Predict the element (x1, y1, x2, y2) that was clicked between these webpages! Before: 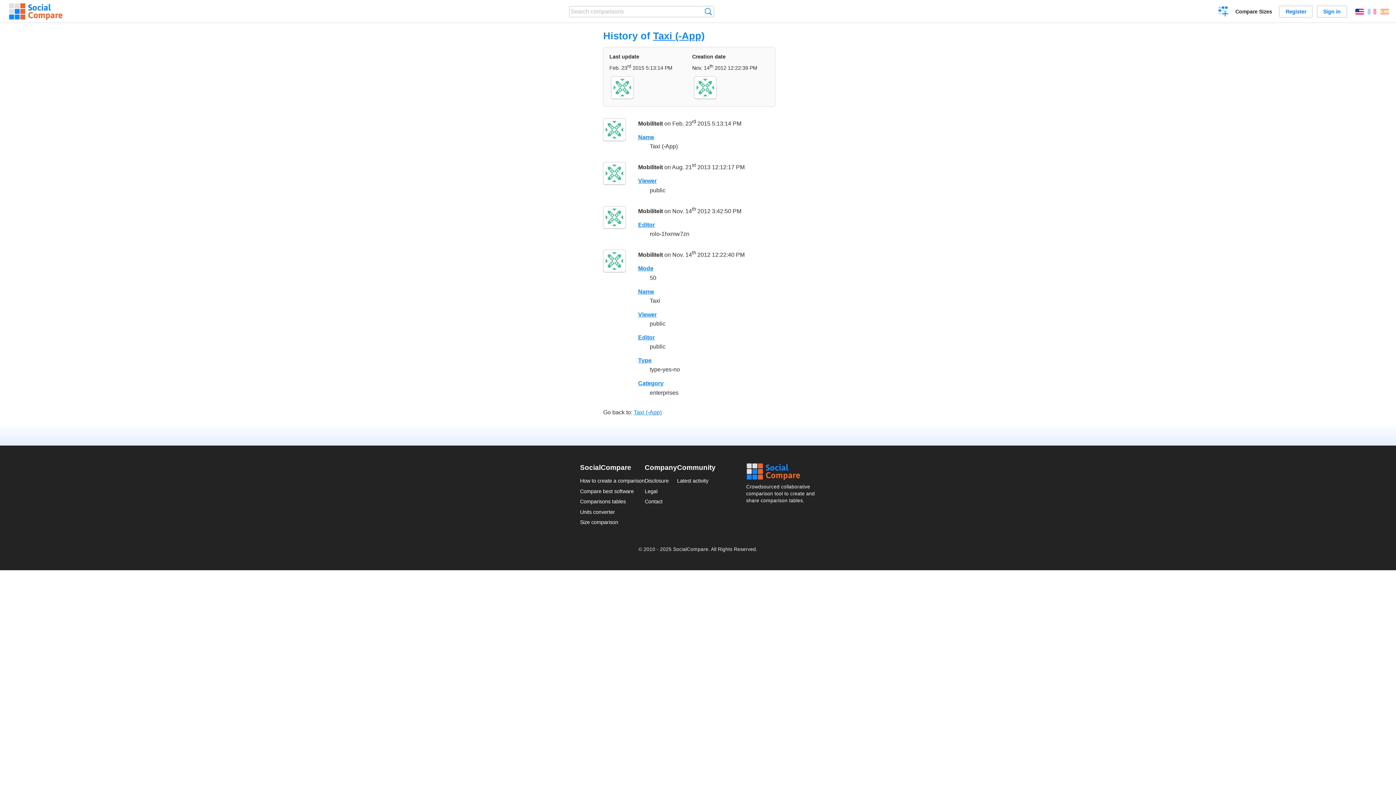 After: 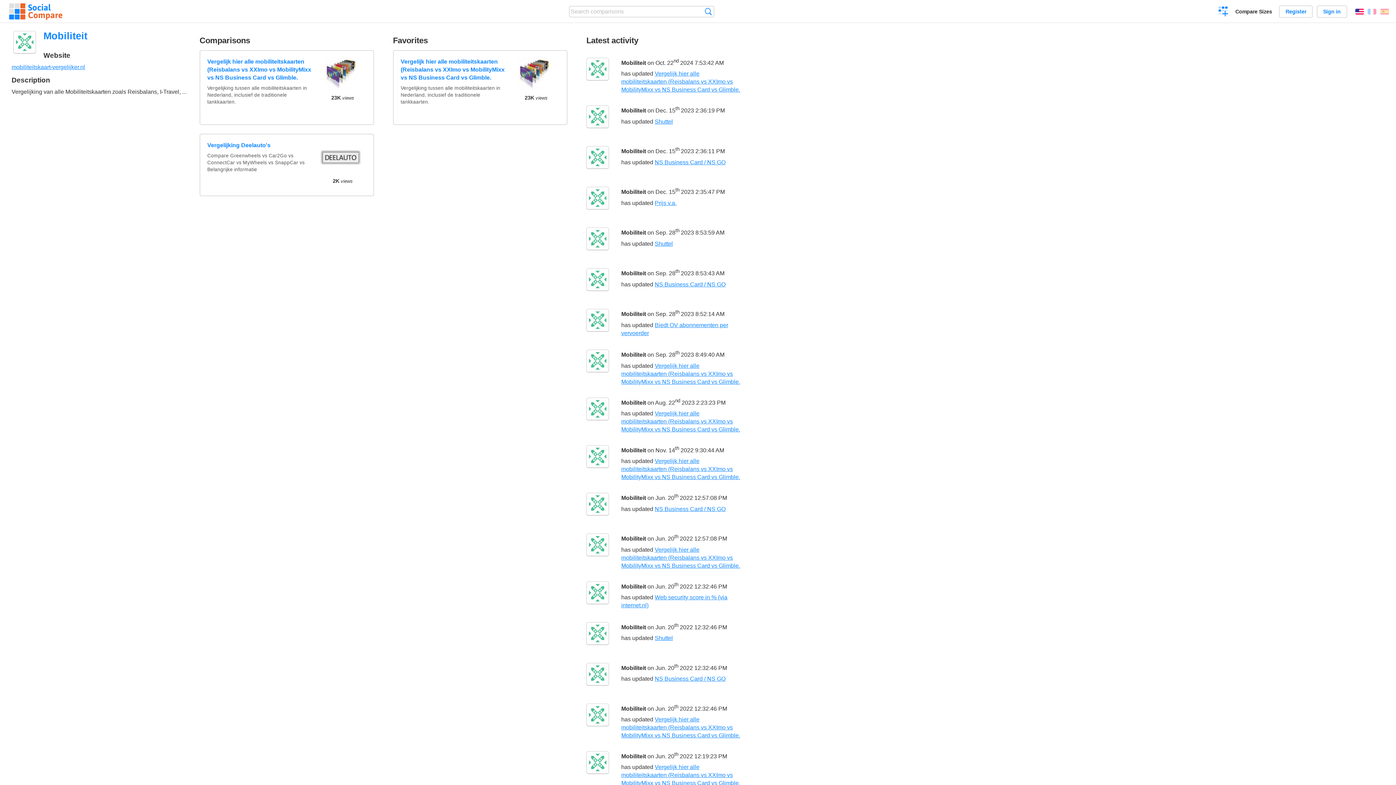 Action: bbox: (603, 118, 625, 140)